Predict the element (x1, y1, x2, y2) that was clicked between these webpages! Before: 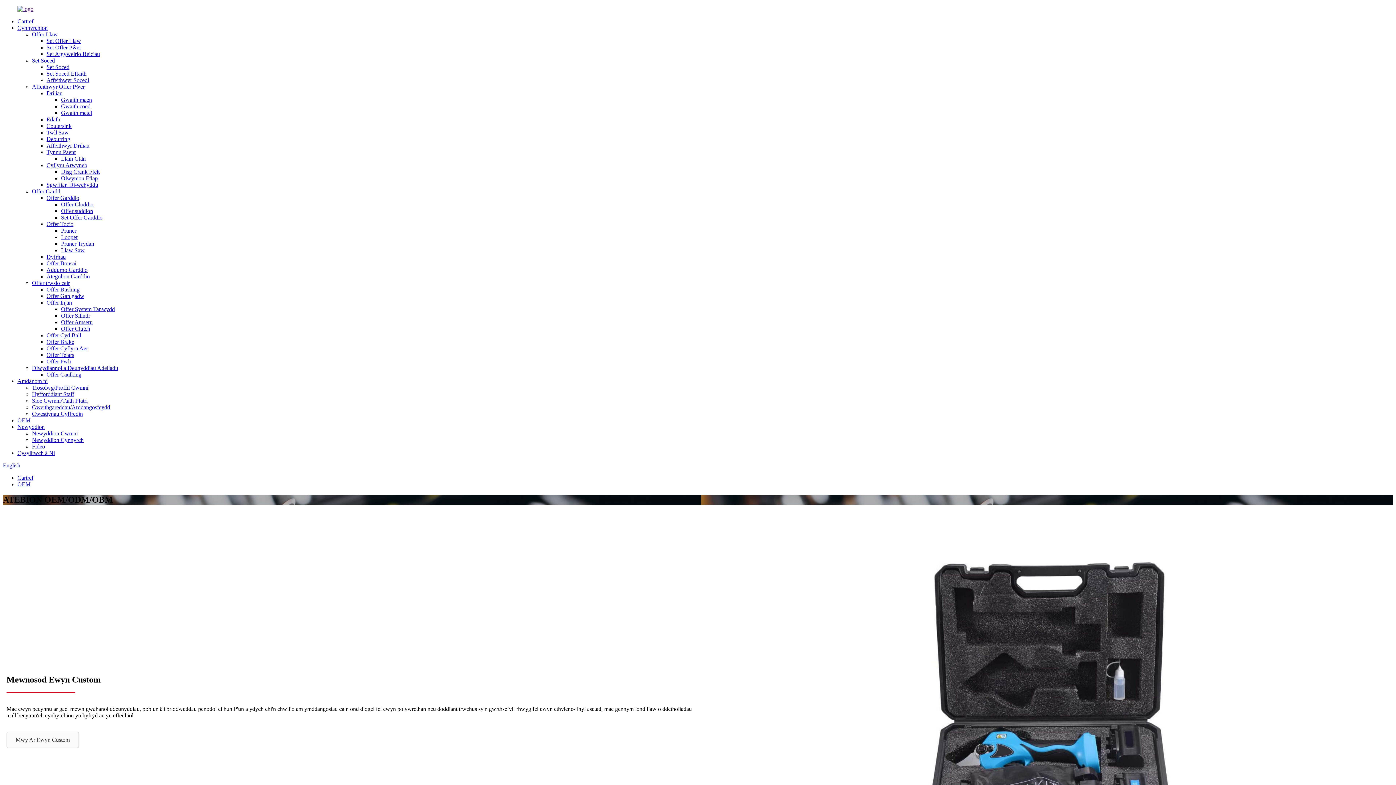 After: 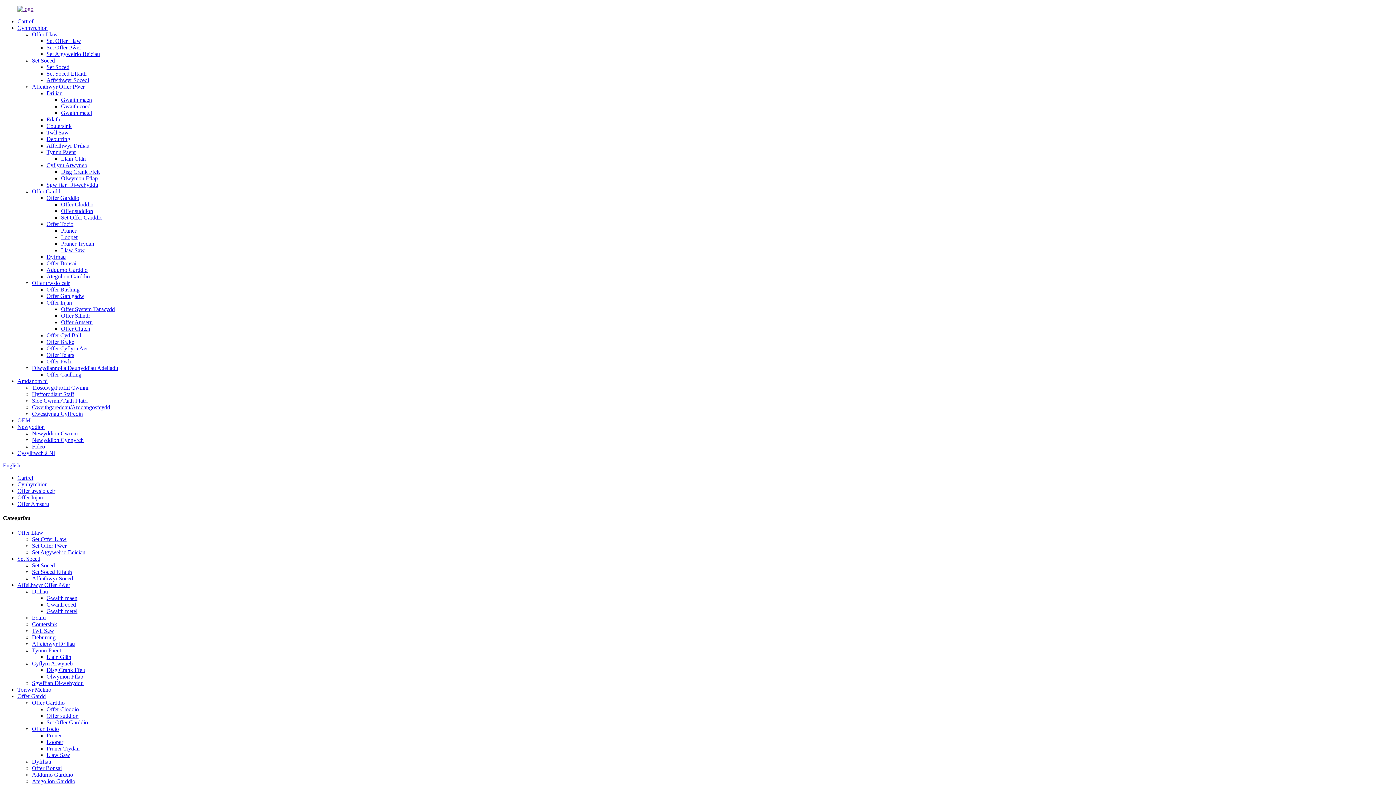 Action: label: Offer Amseru bbox: (61, 319, 92, 325)